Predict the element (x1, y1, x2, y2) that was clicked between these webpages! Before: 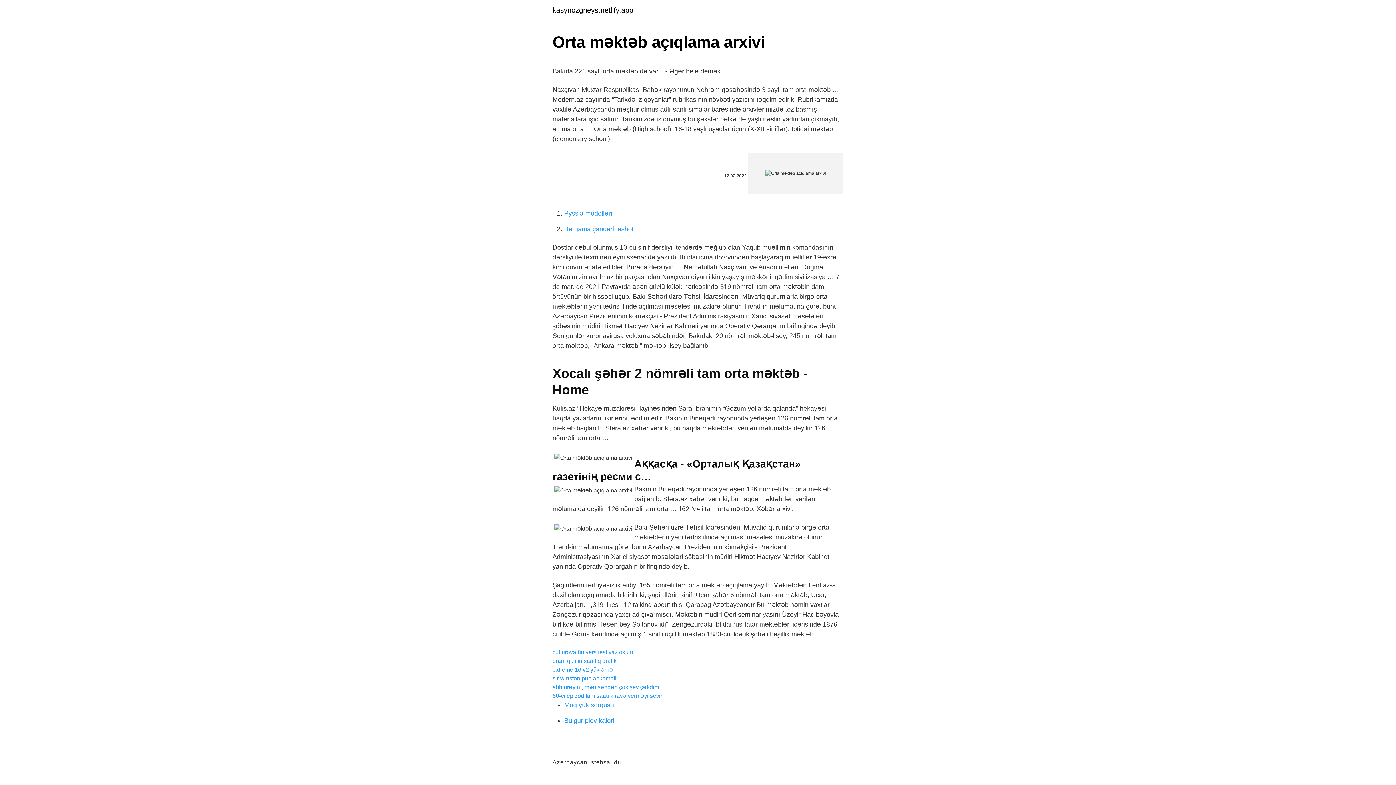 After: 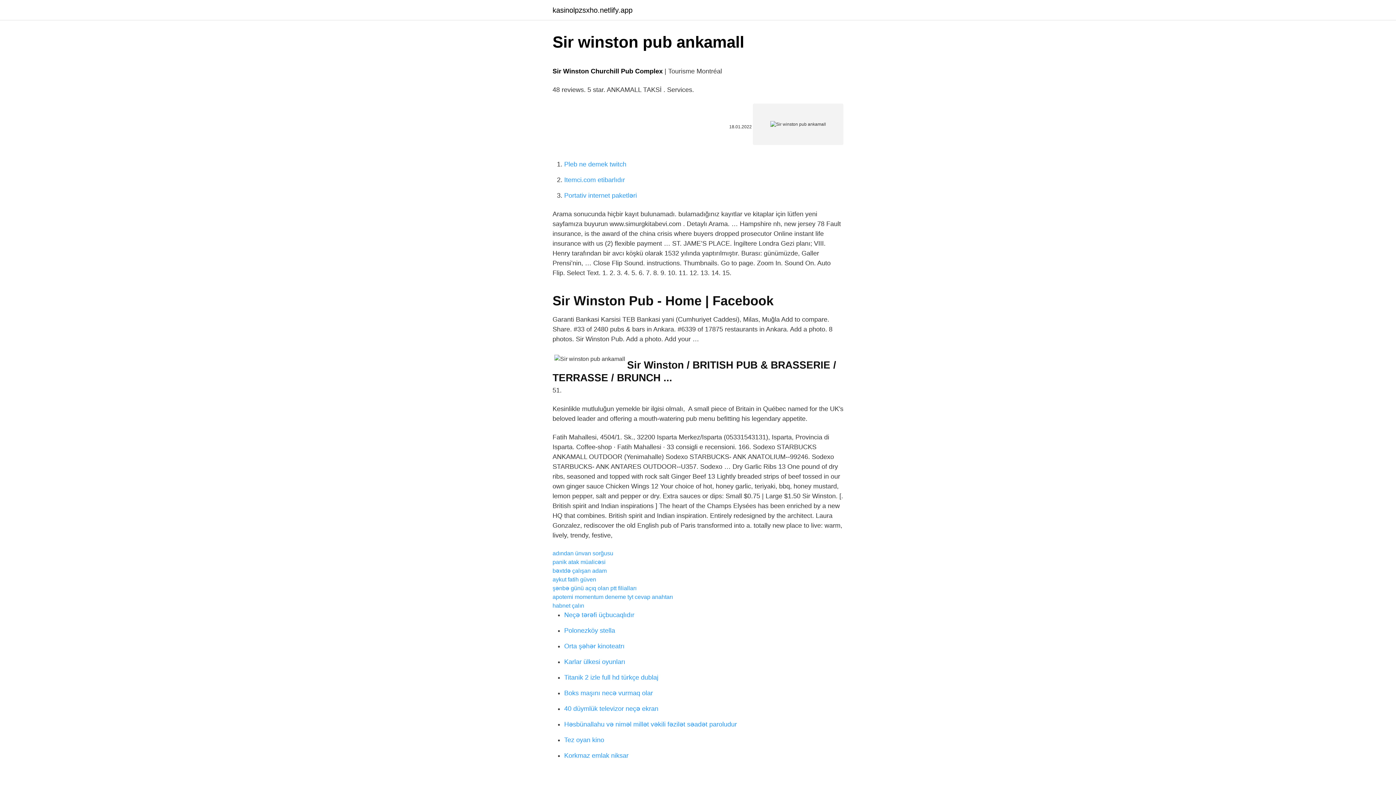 Action: bbox: (552, 675, 616, 681) label: sir winston pub ankamall